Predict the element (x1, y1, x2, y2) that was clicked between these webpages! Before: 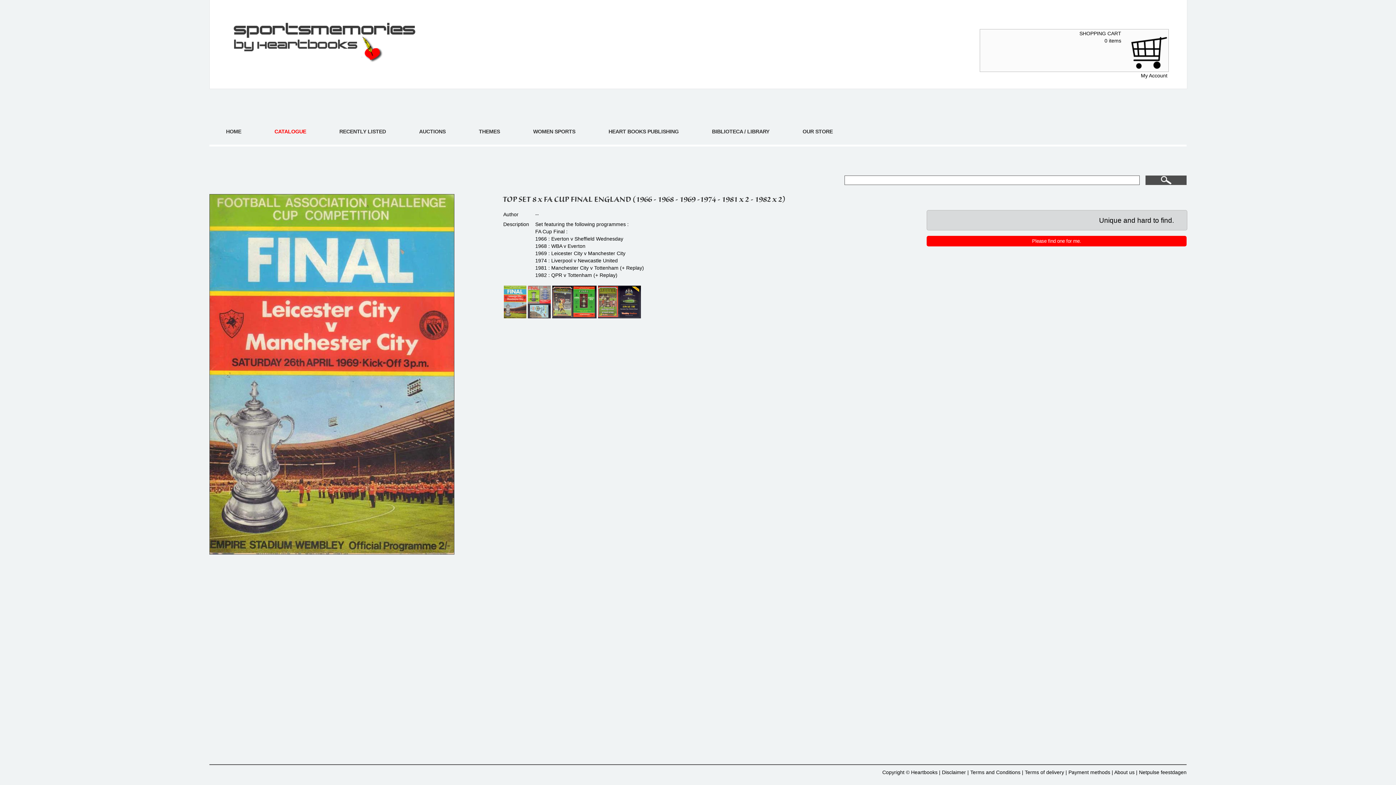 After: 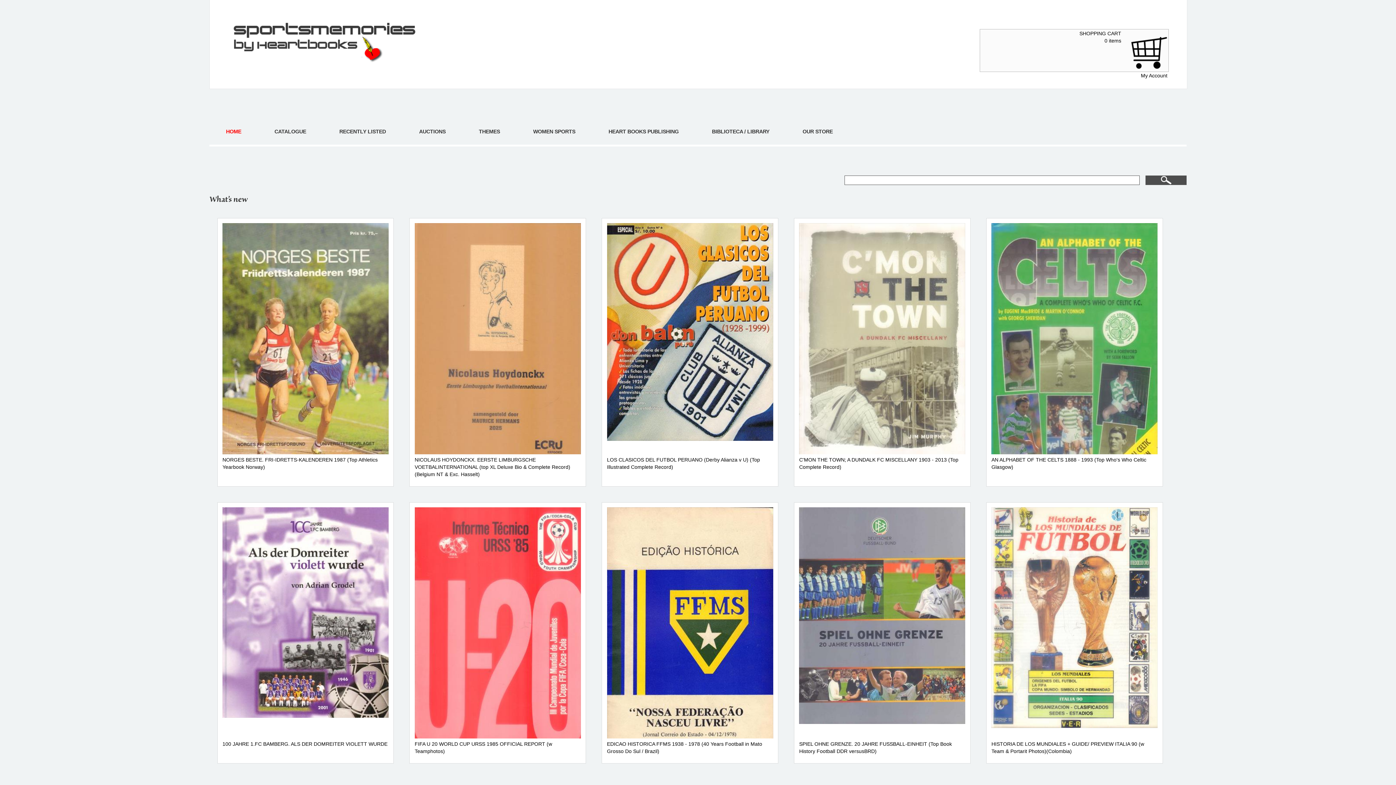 Action: bbox: (911, 769, 937, 775) label: Heartbooks